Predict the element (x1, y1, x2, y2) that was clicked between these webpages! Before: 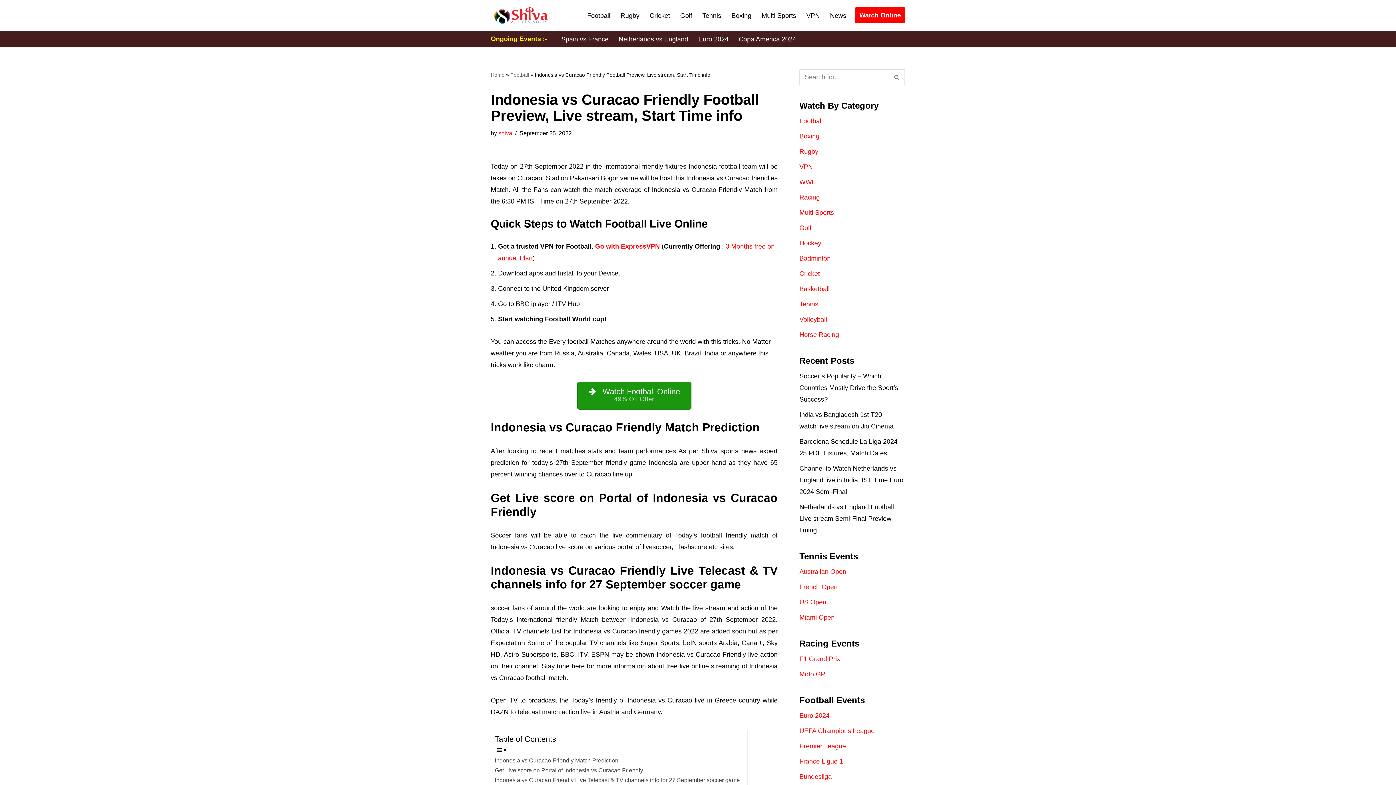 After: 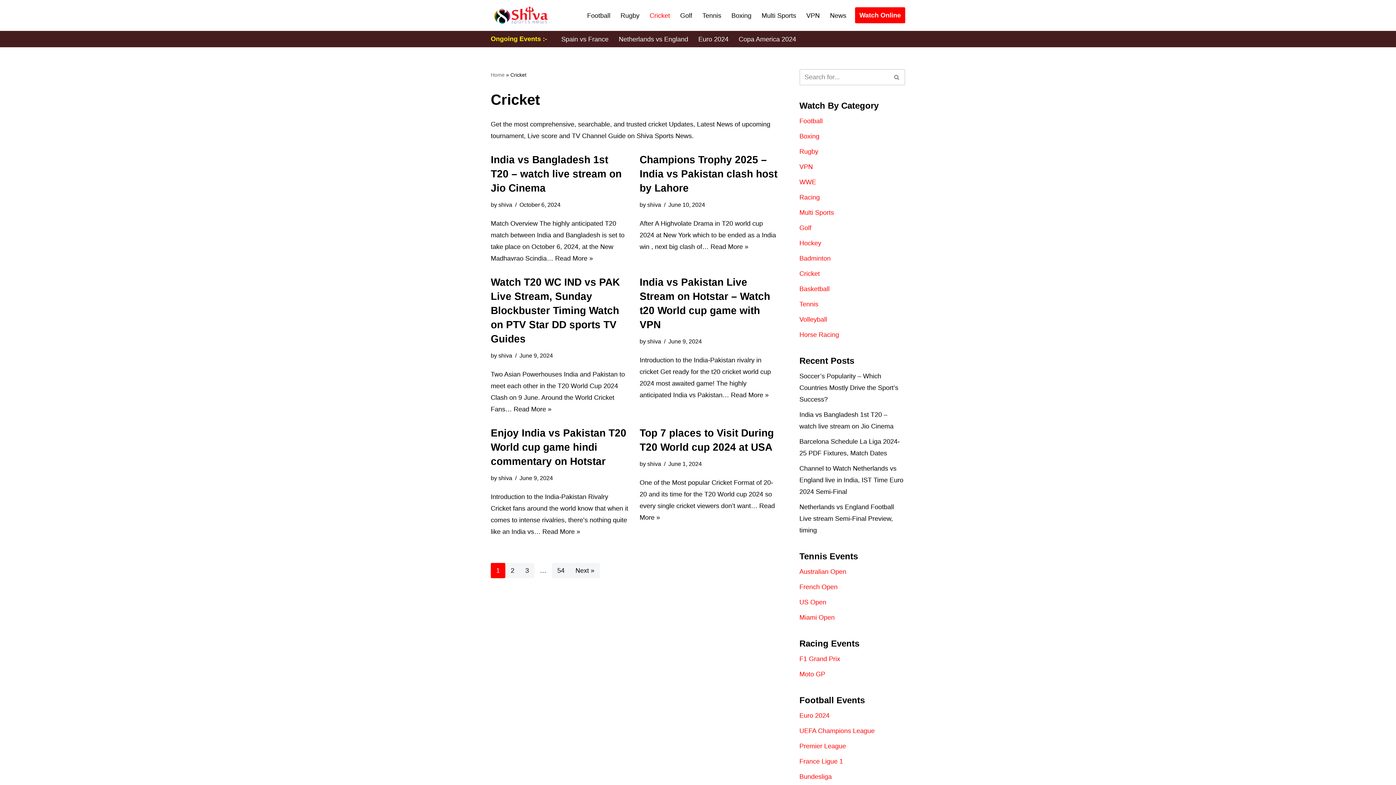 Action: bbox: (649, 10, 670, 20) label: Cricket